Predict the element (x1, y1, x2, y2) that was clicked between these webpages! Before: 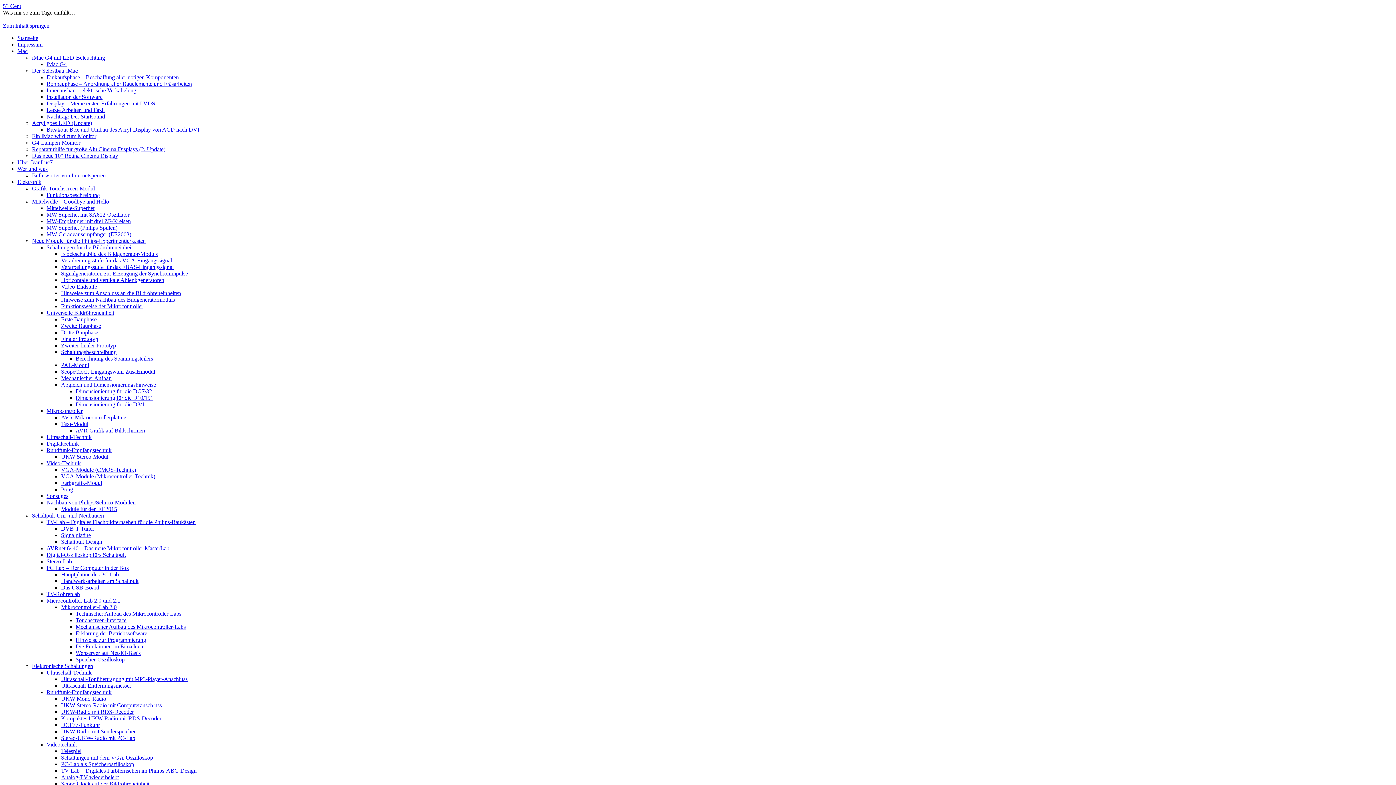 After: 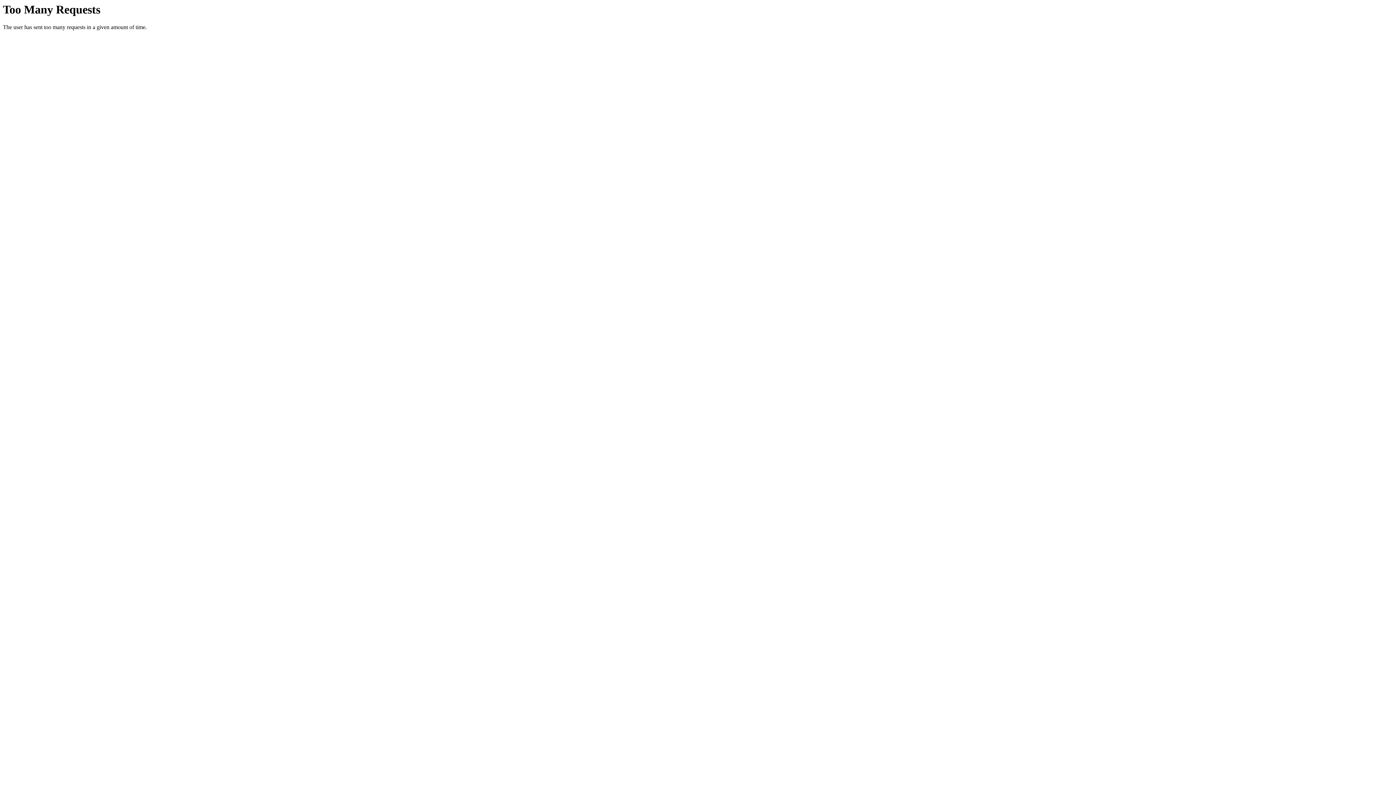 Action: label: Abgleich und Dimensionierungshinweise bbox: (61, 381, 156, 388)